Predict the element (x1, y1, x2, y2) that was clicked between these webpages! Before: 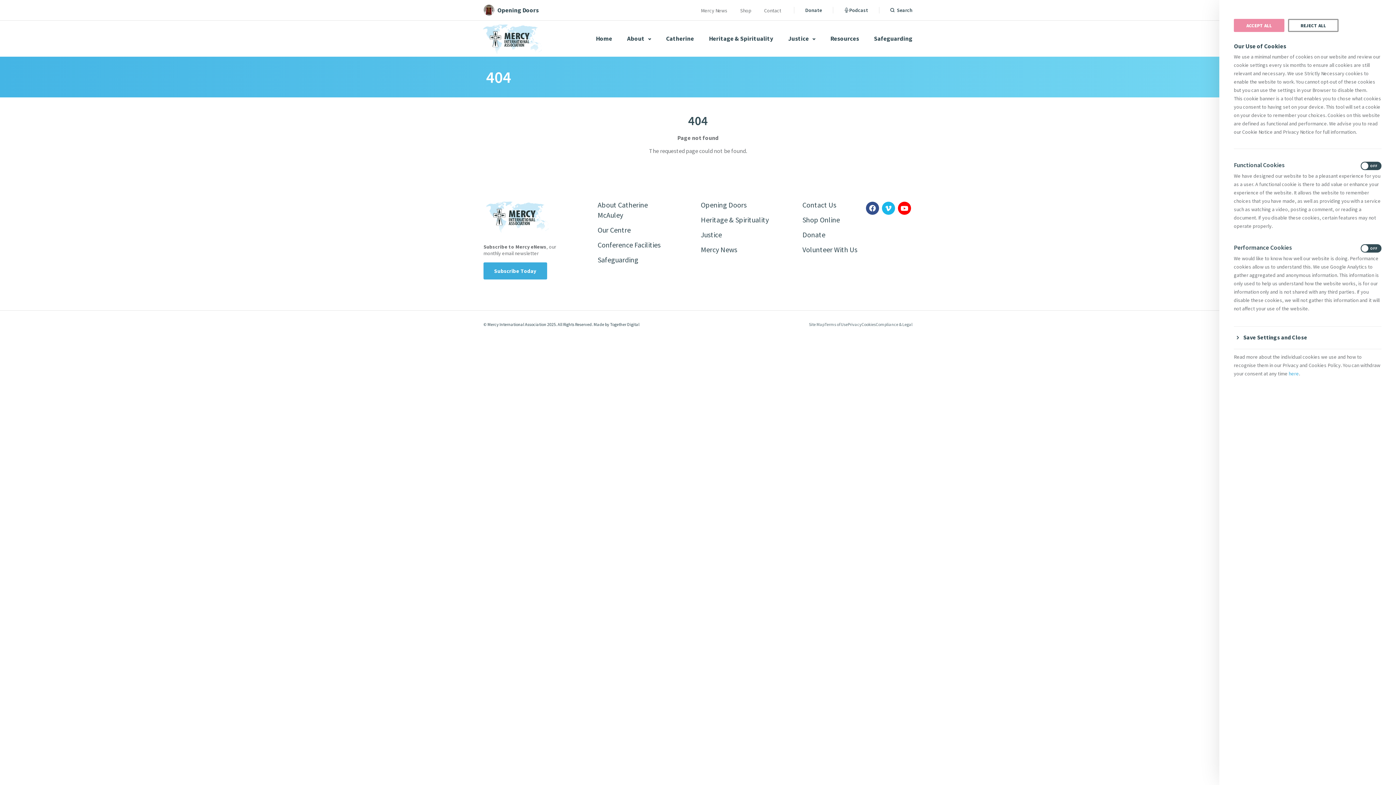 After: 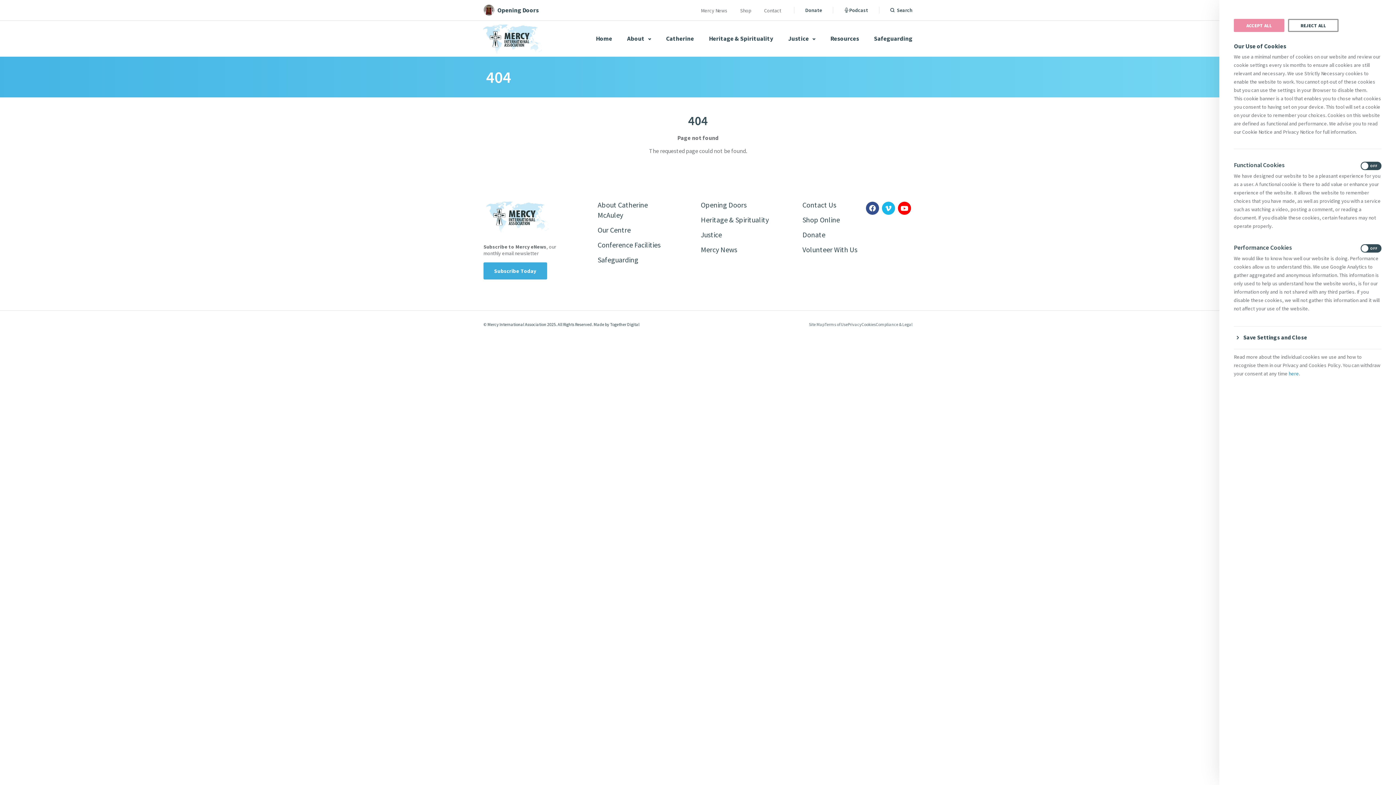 Action: label: here bbox: (1289, 370, 1299, 377)